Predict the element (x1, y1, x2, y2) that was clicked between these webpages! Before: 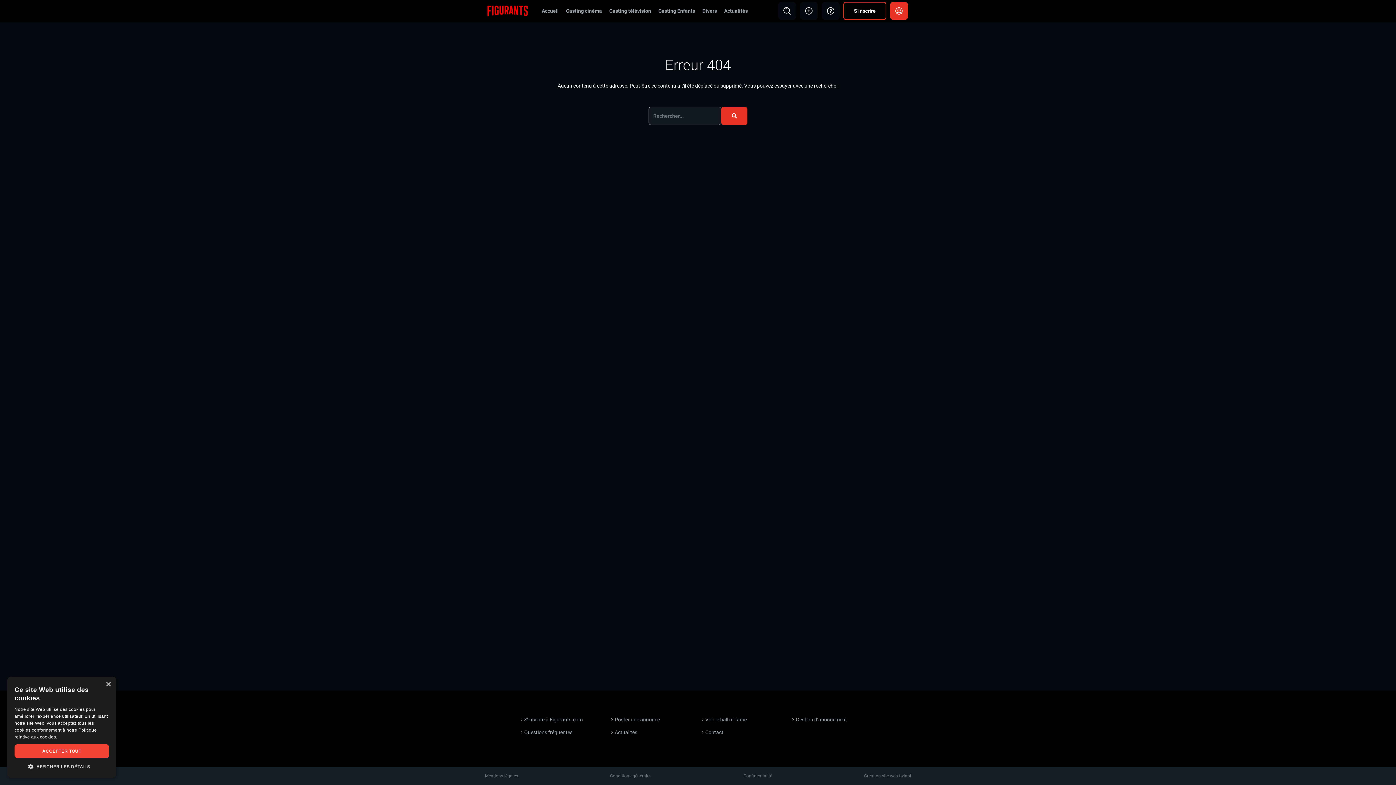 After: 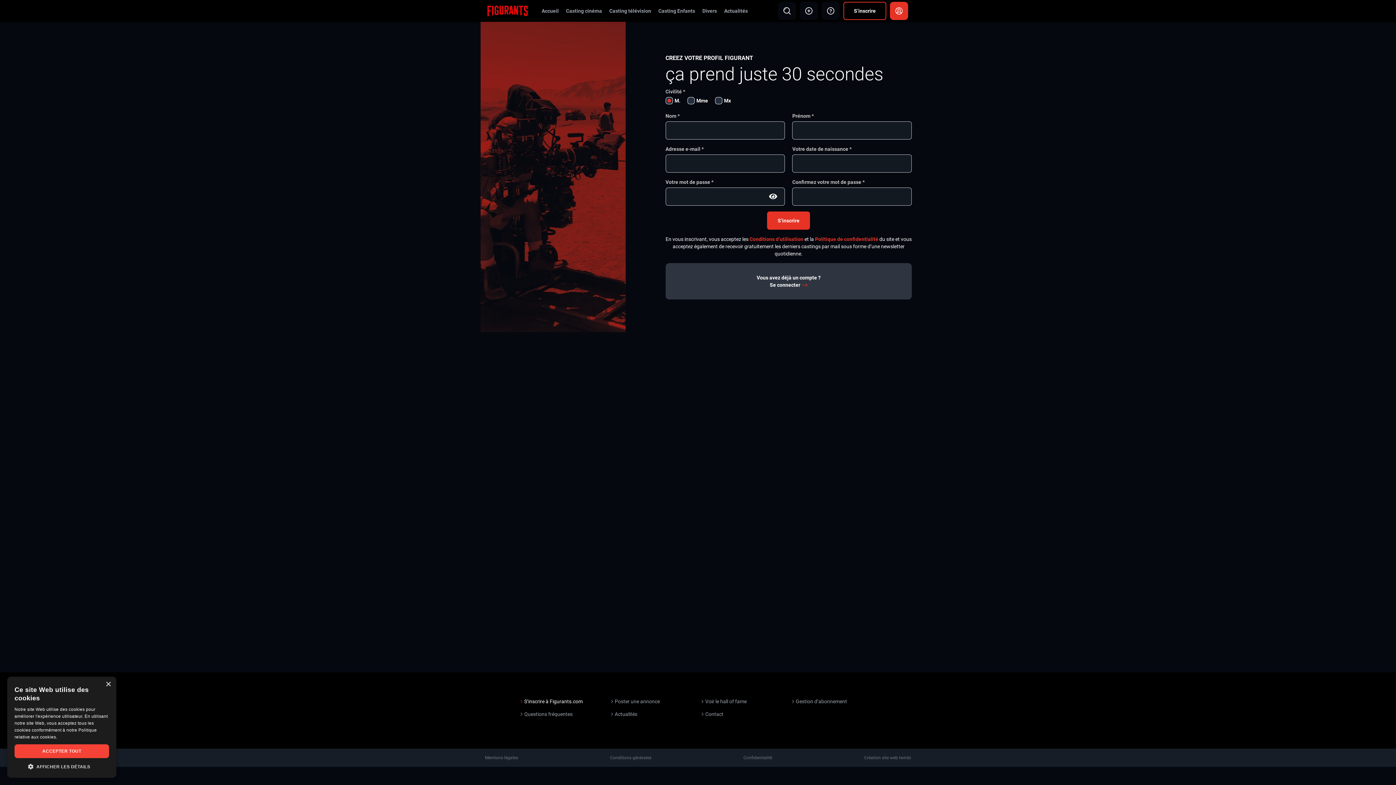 Action: bbox: (843, 1, 886, 20) label: S’inscrire